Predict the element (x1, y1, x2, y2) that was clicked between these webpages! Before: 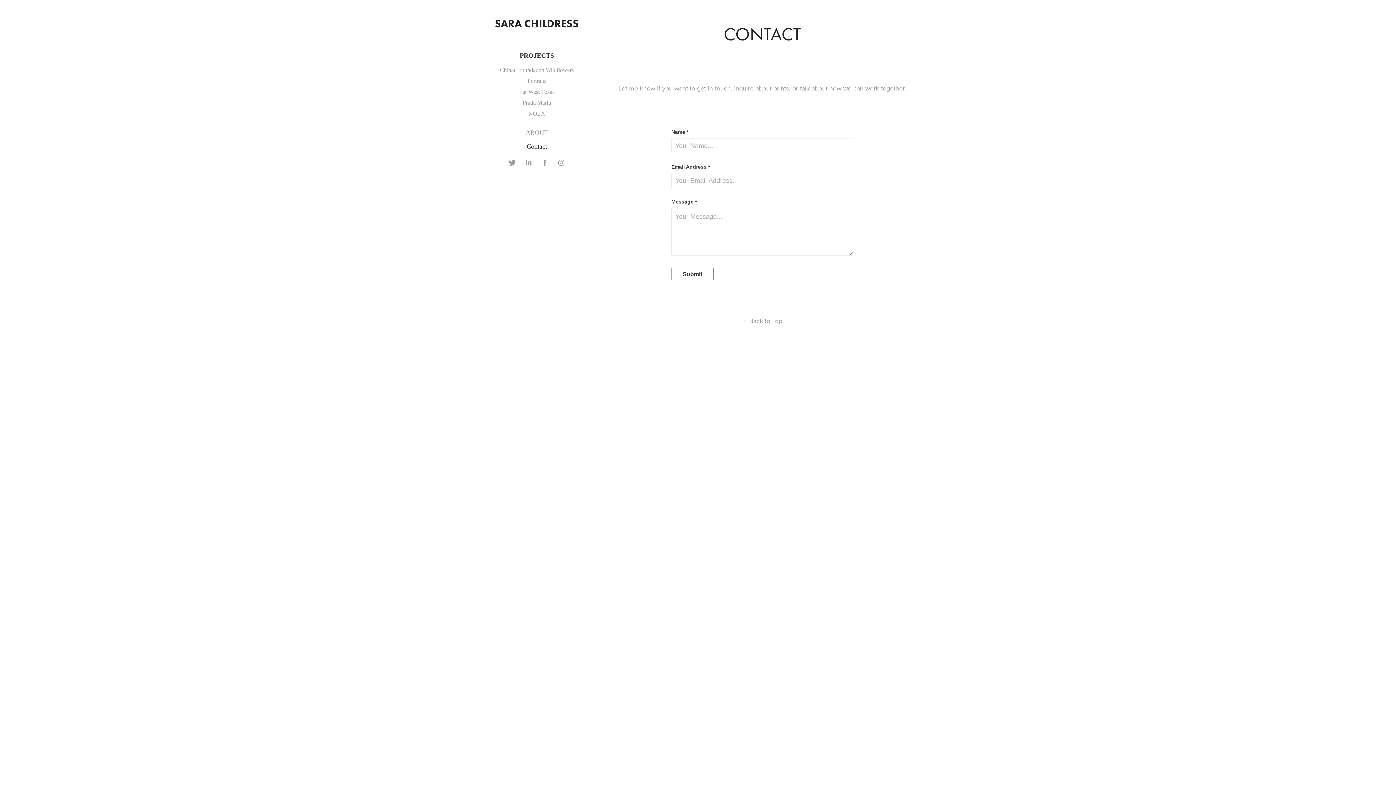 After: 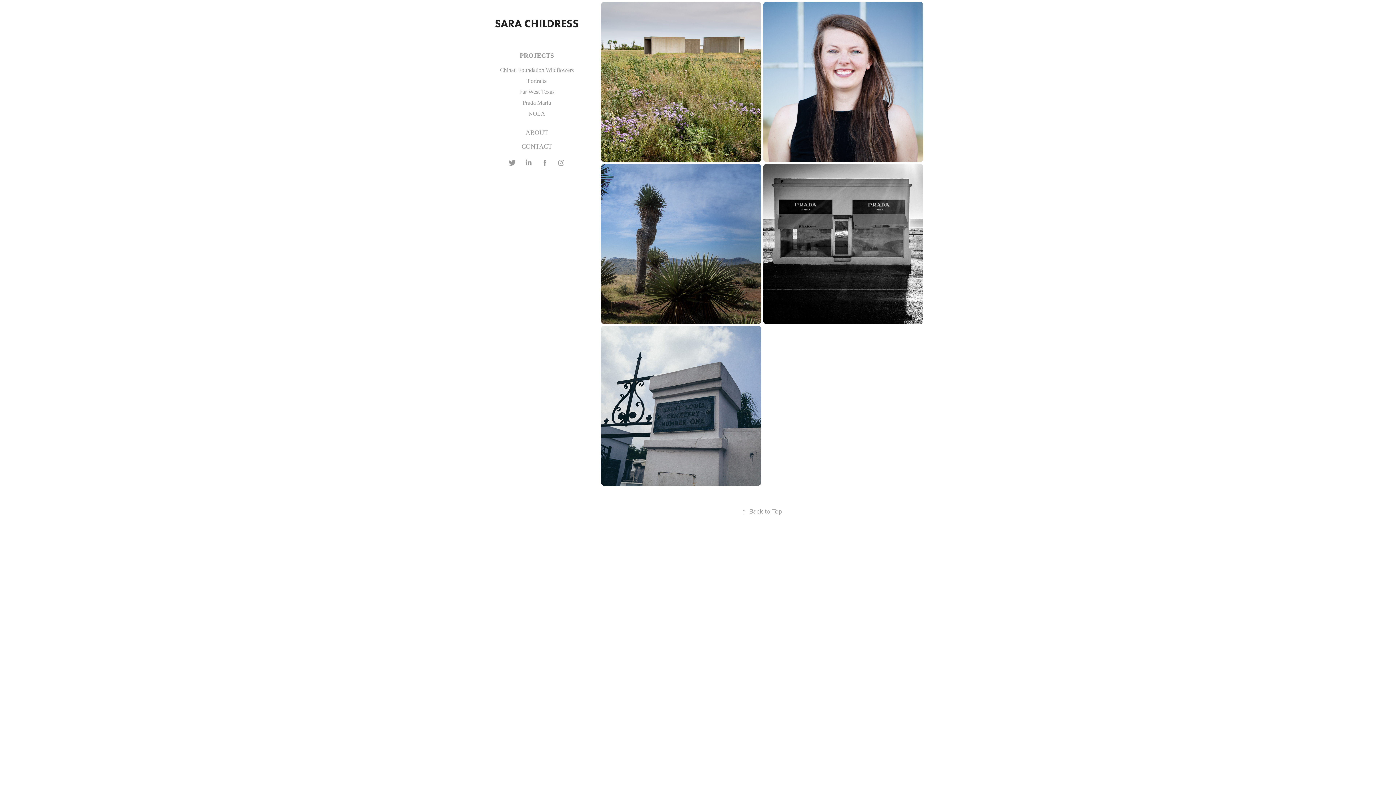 Action: bbox: (494, 16, 578, 30) label: SARA CHILDRESS